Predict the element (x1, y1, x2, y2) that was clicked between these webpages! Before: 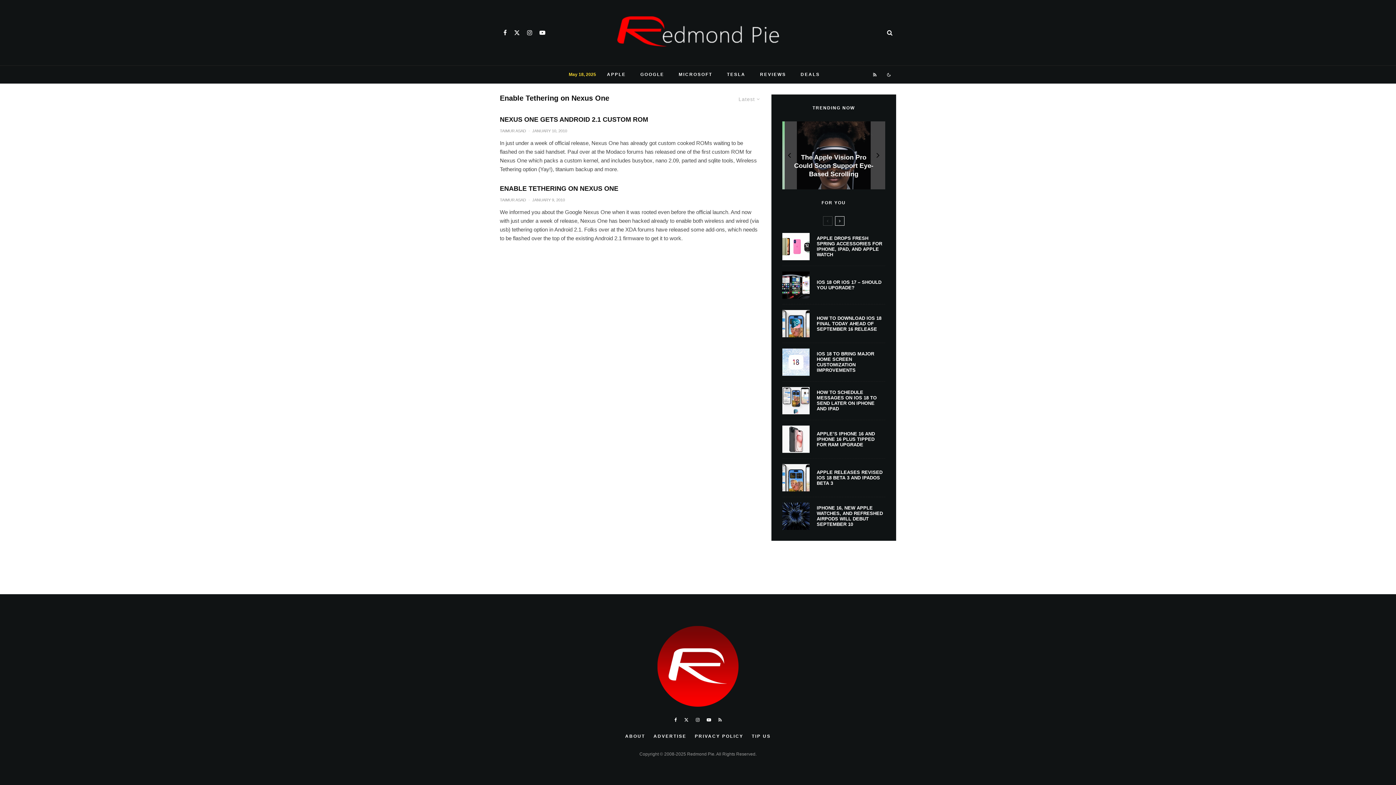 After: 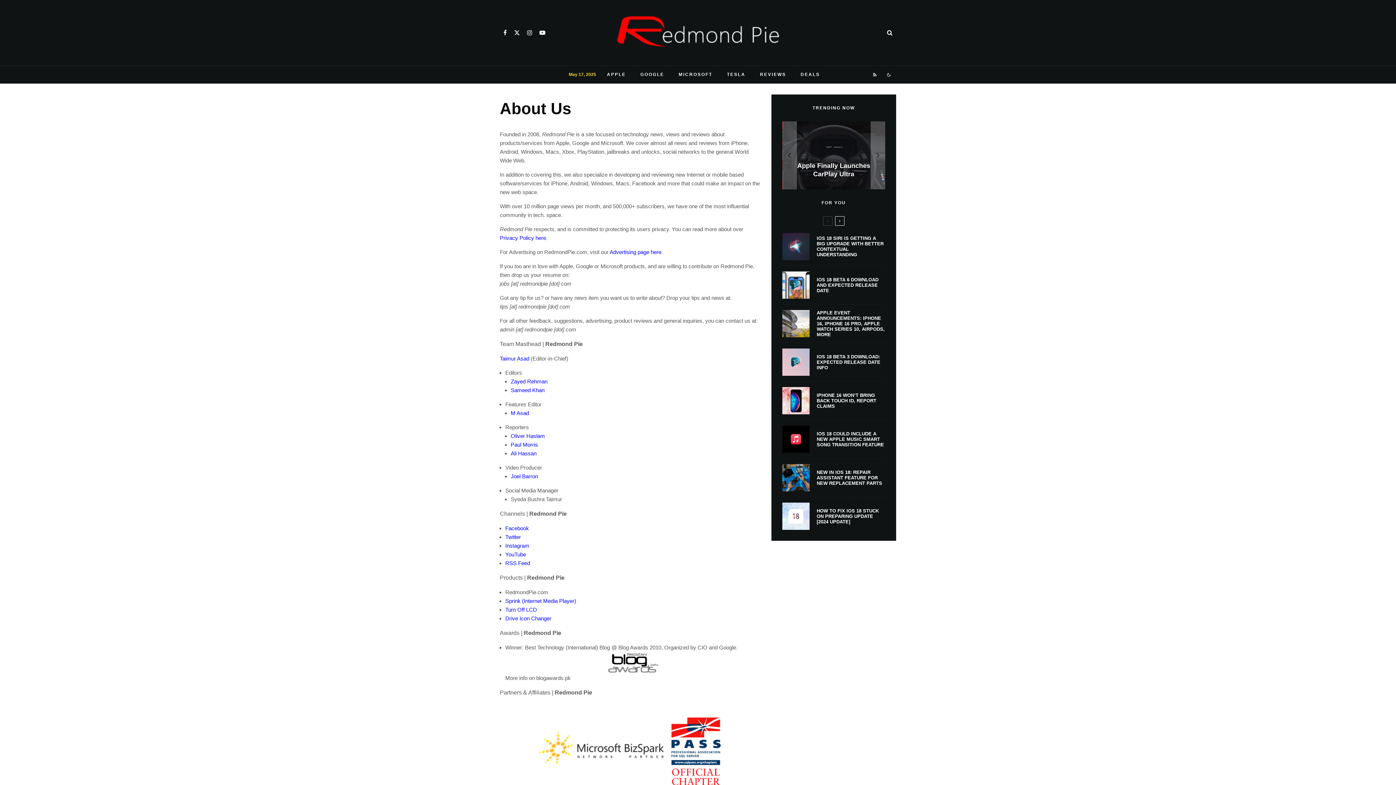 Action: label: ABOUT bbox: (625, 733, 645, 740)